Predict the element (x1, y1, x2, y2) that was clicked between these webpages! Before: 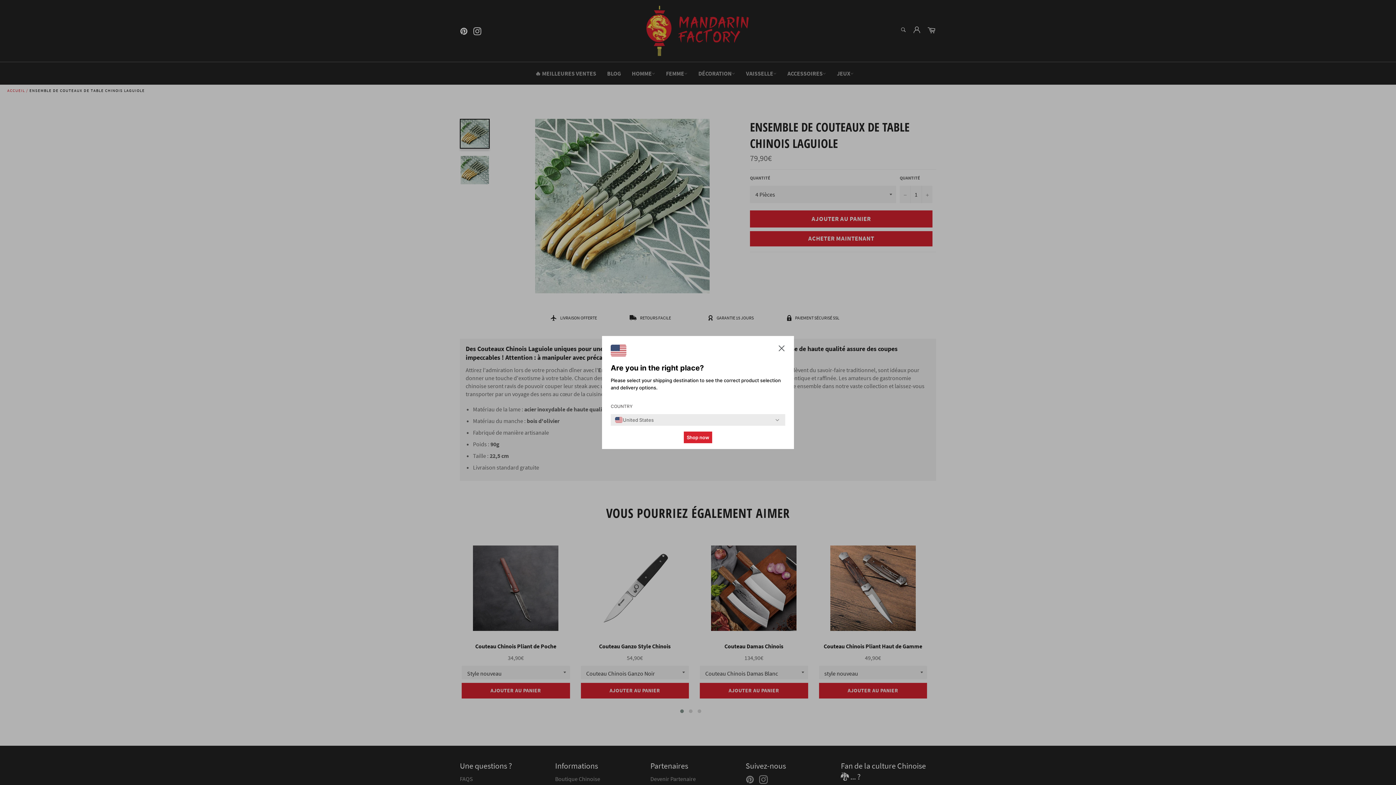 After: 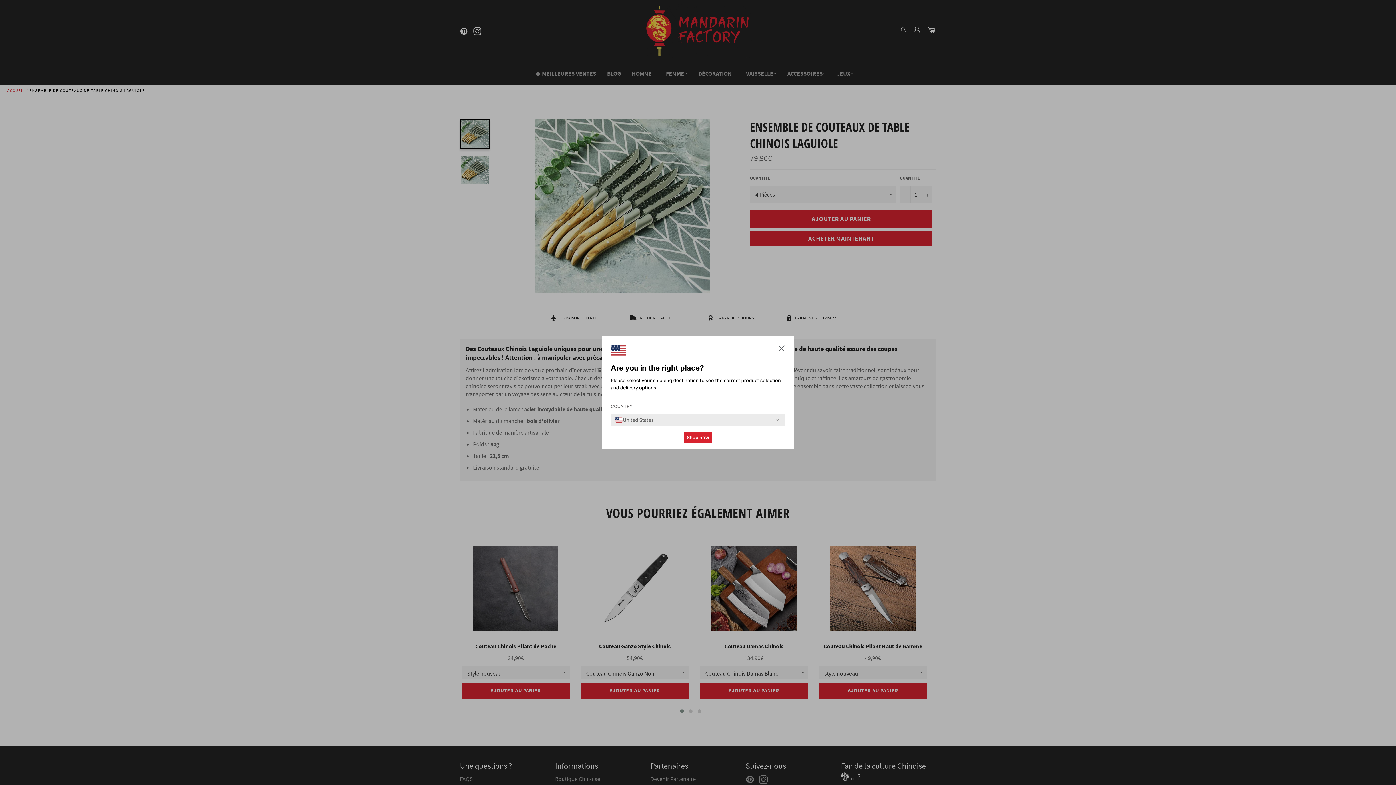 Action: label: Shop now bbox: (684, 431, 712, 443)